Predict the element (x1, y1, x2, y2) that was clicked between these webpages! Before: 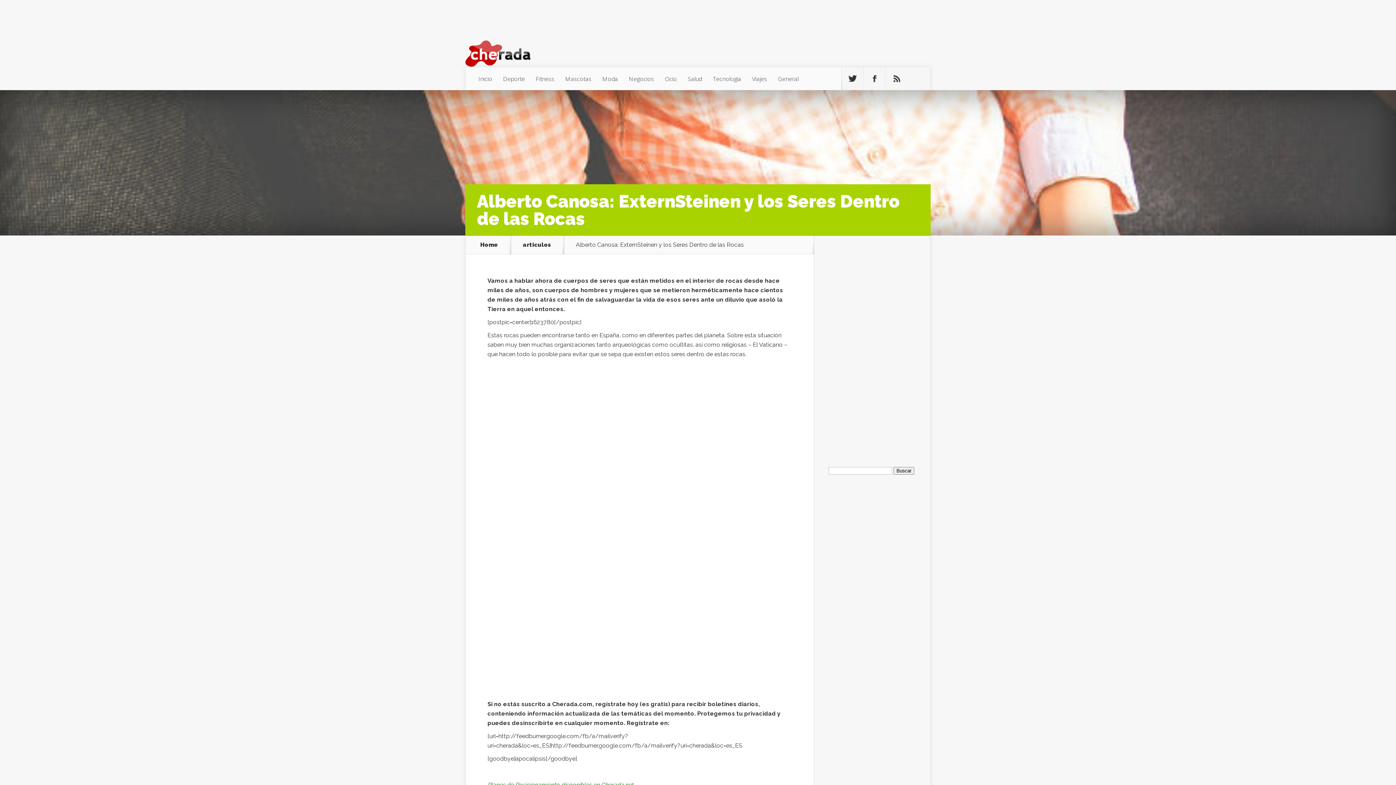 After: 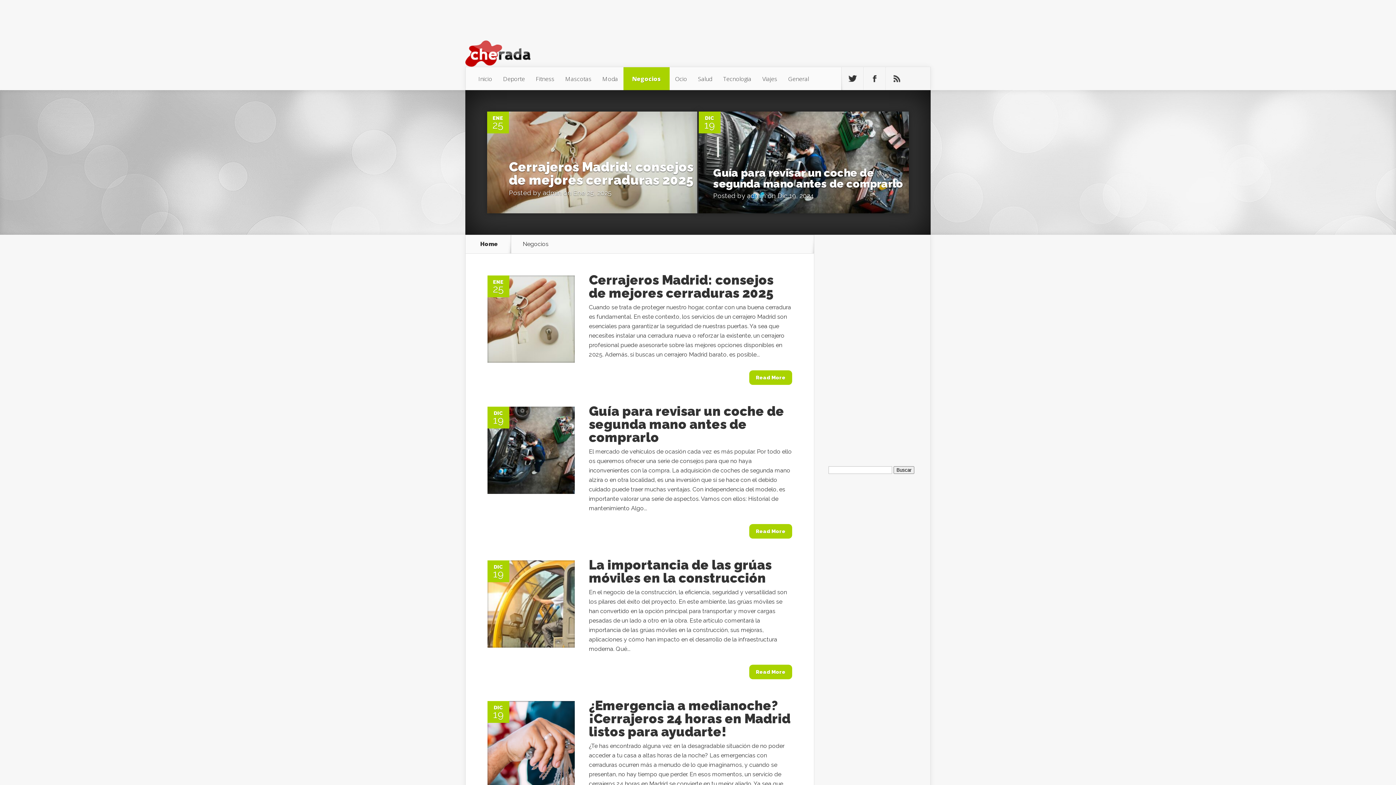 Action: label: Negocios bbox: (623, 67, 659, 90)